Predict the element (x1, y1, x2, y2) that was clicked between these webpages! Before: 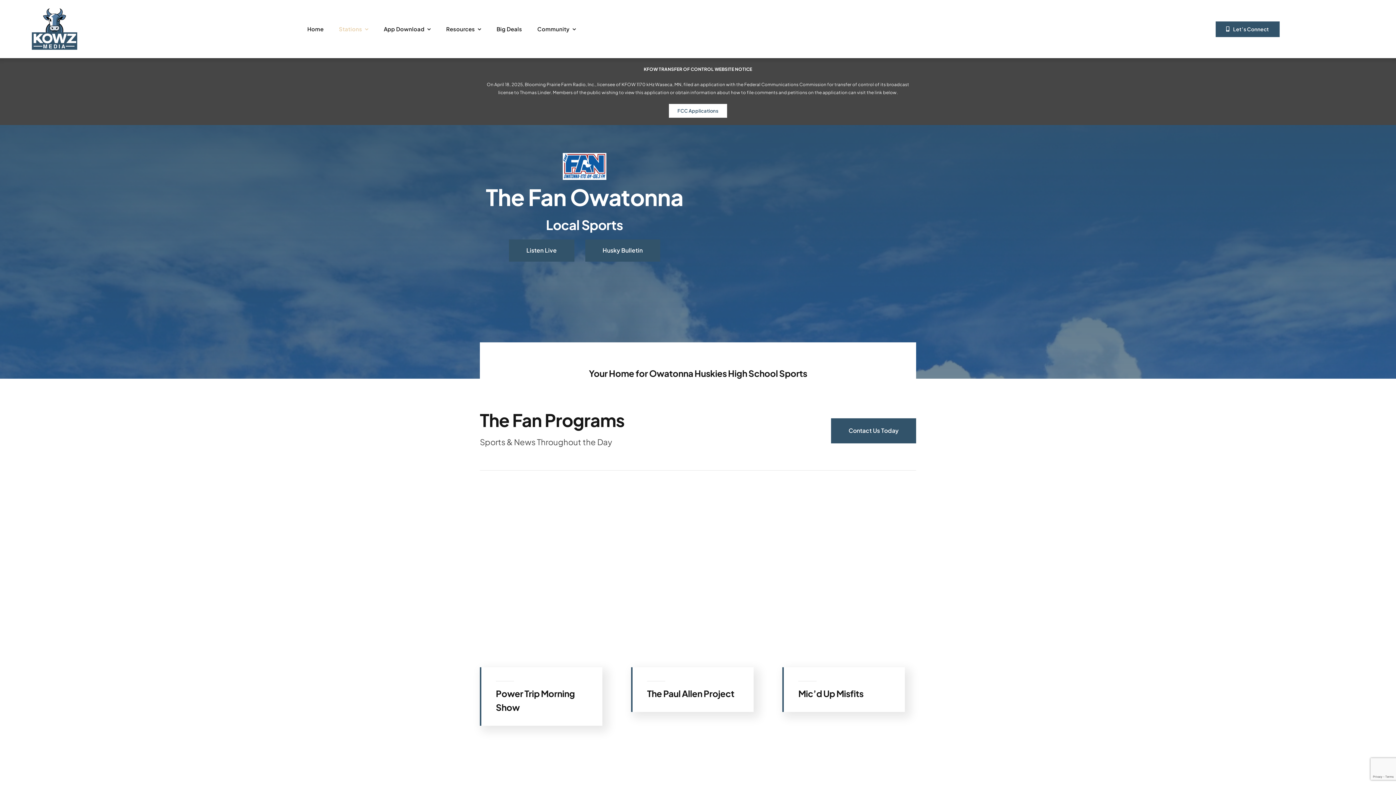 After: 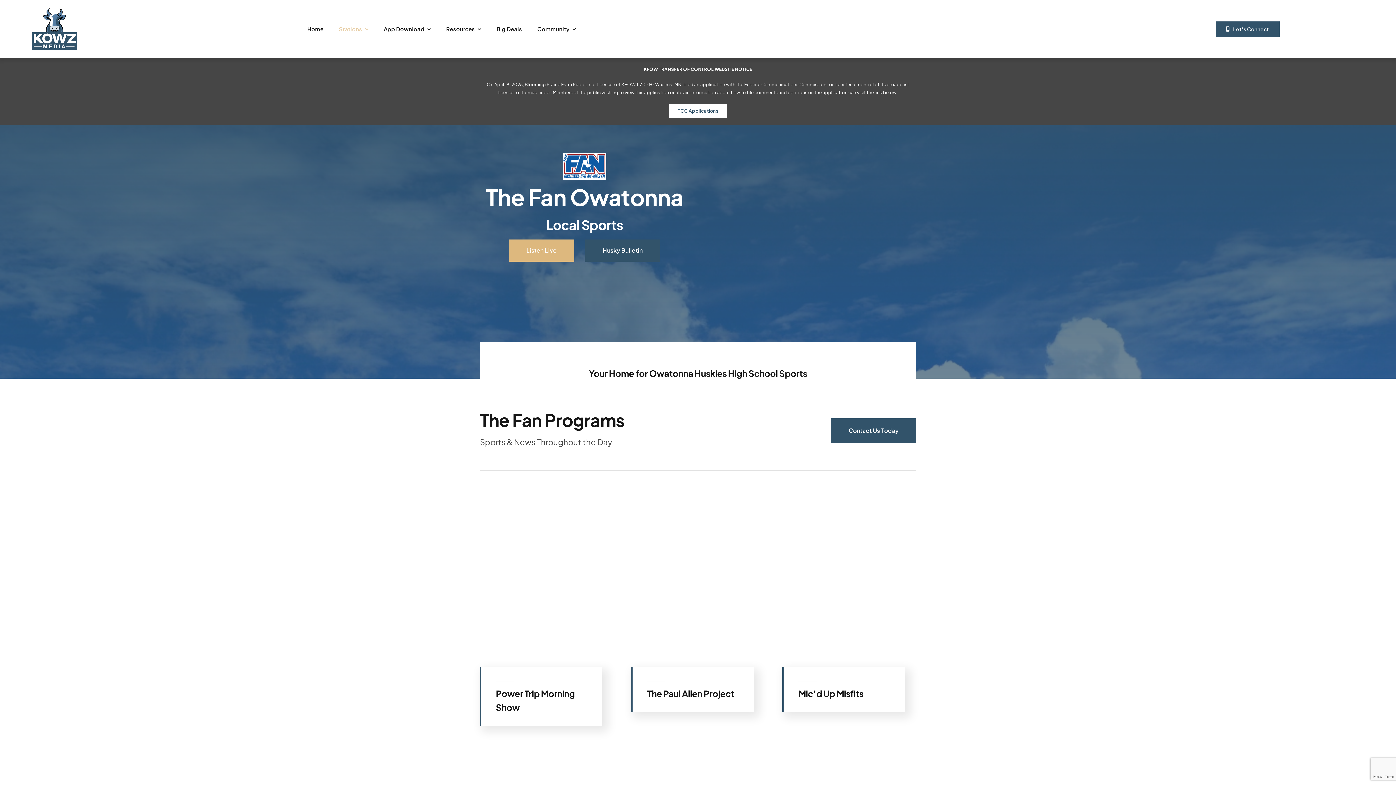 Action: label: Listen Live bbox: (509, 239, 574, 261)